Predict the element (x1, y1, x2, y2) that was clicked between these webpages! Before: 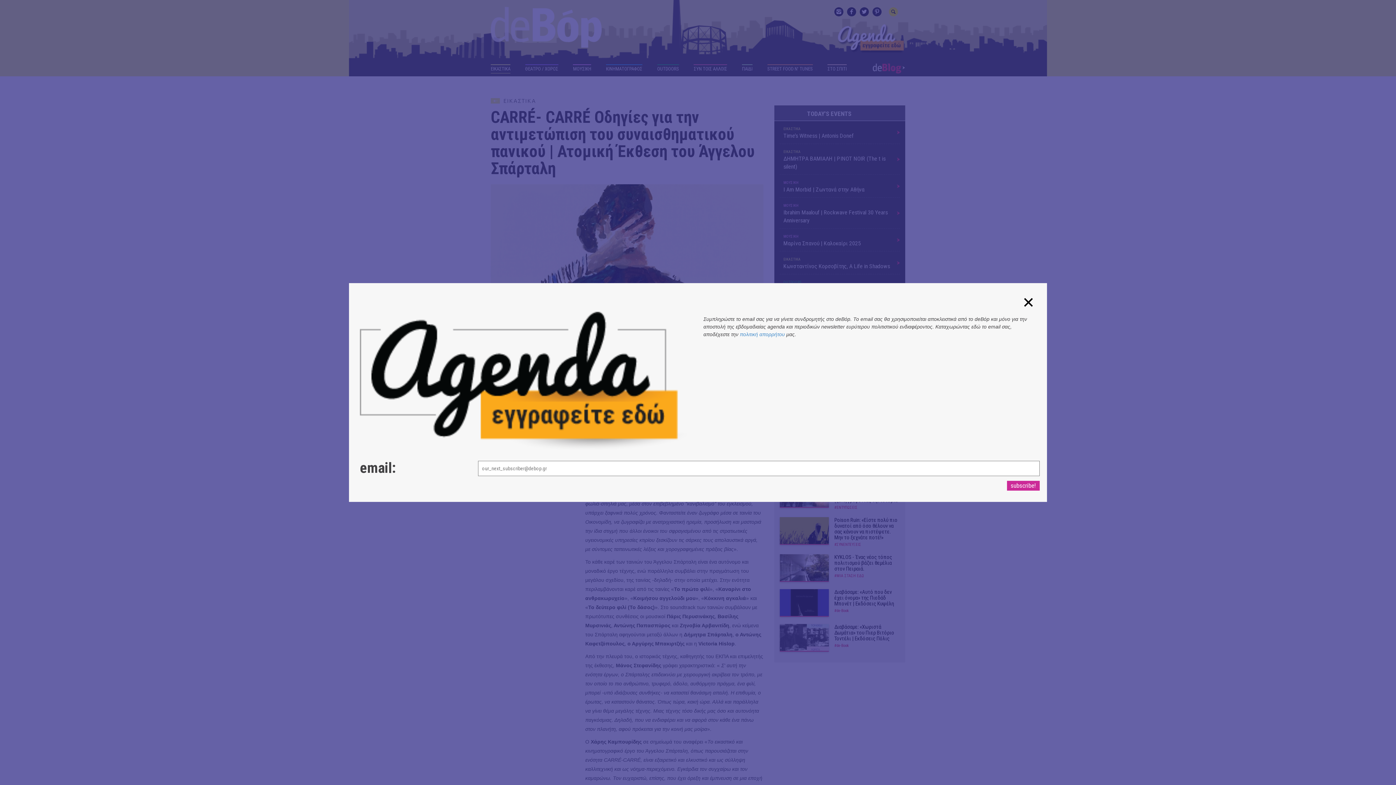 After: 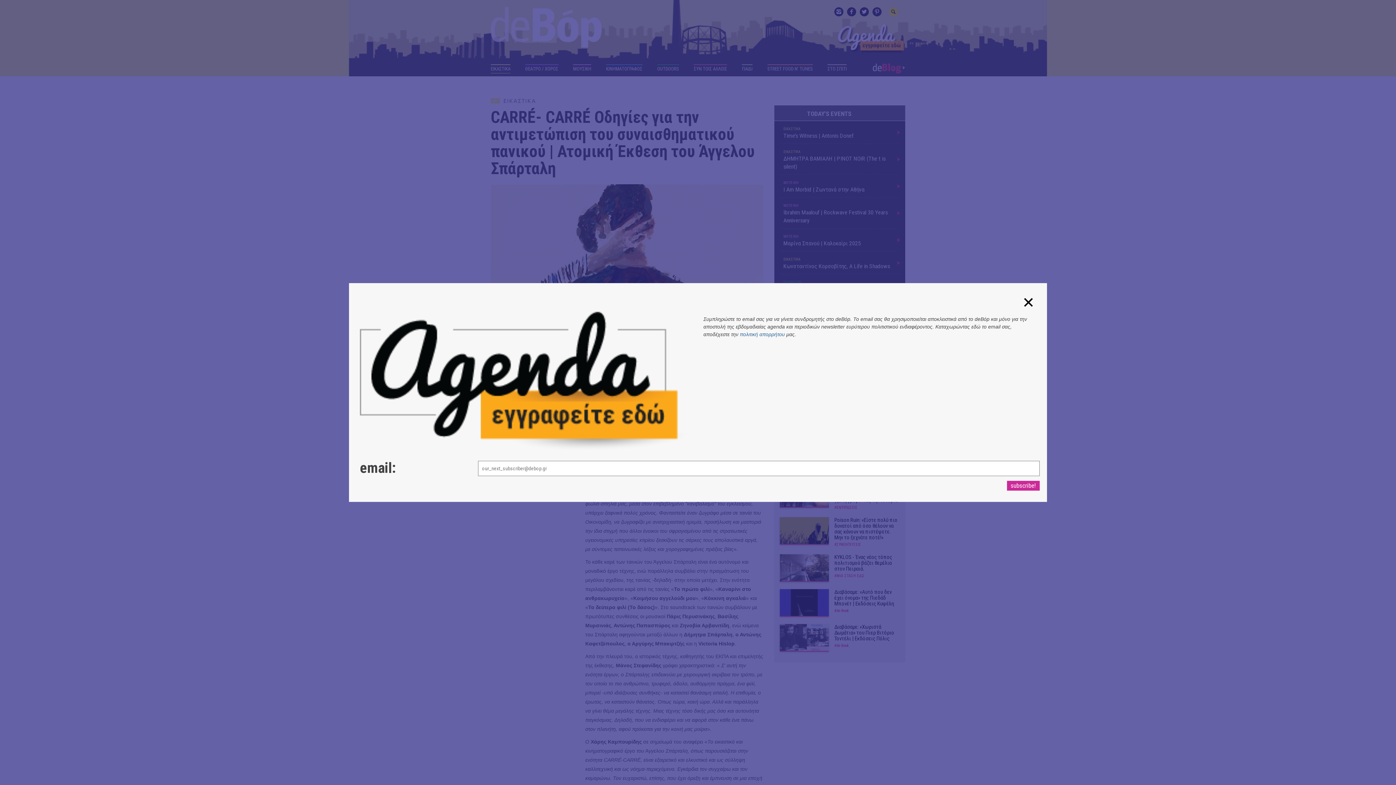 Action: bbox: (740, 331, 785, 337) label: πολιτική απορρήτου